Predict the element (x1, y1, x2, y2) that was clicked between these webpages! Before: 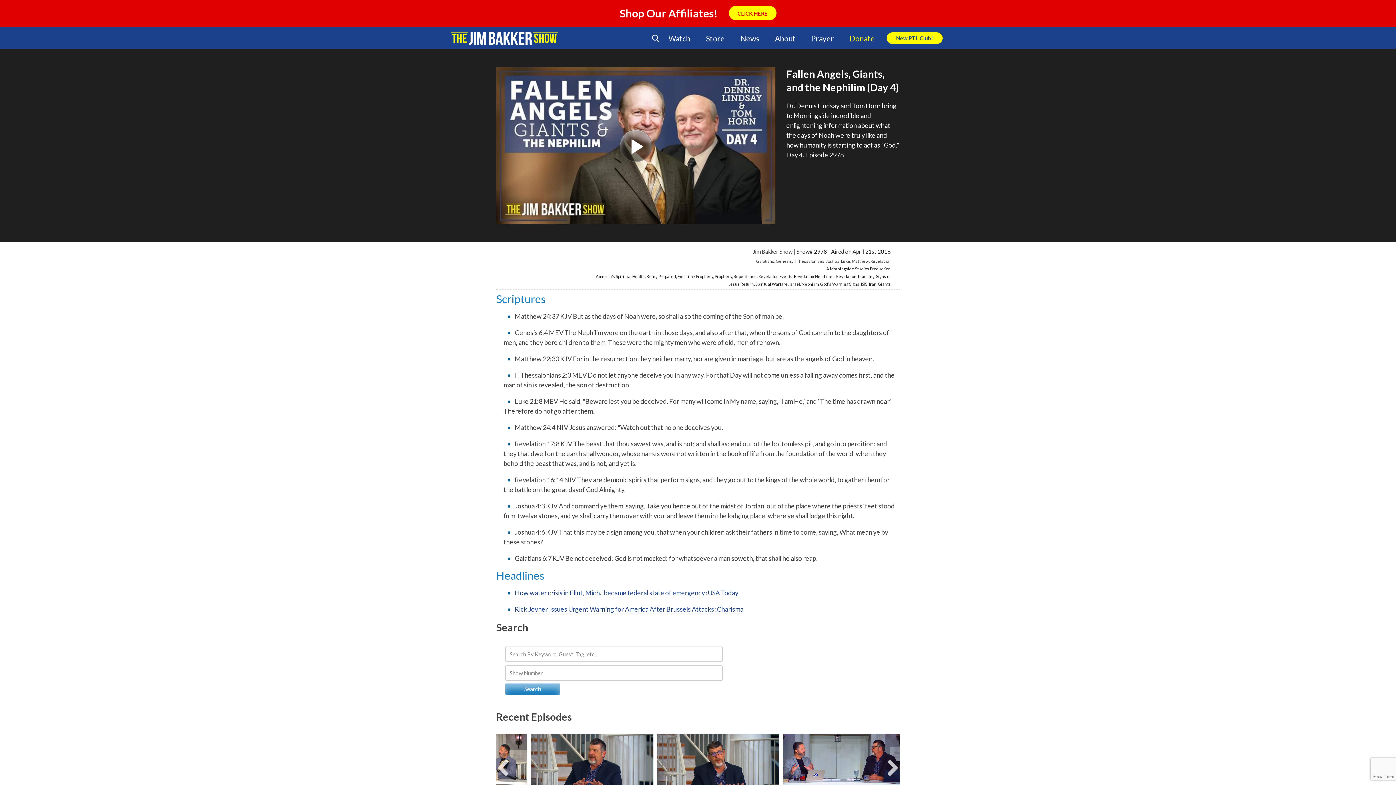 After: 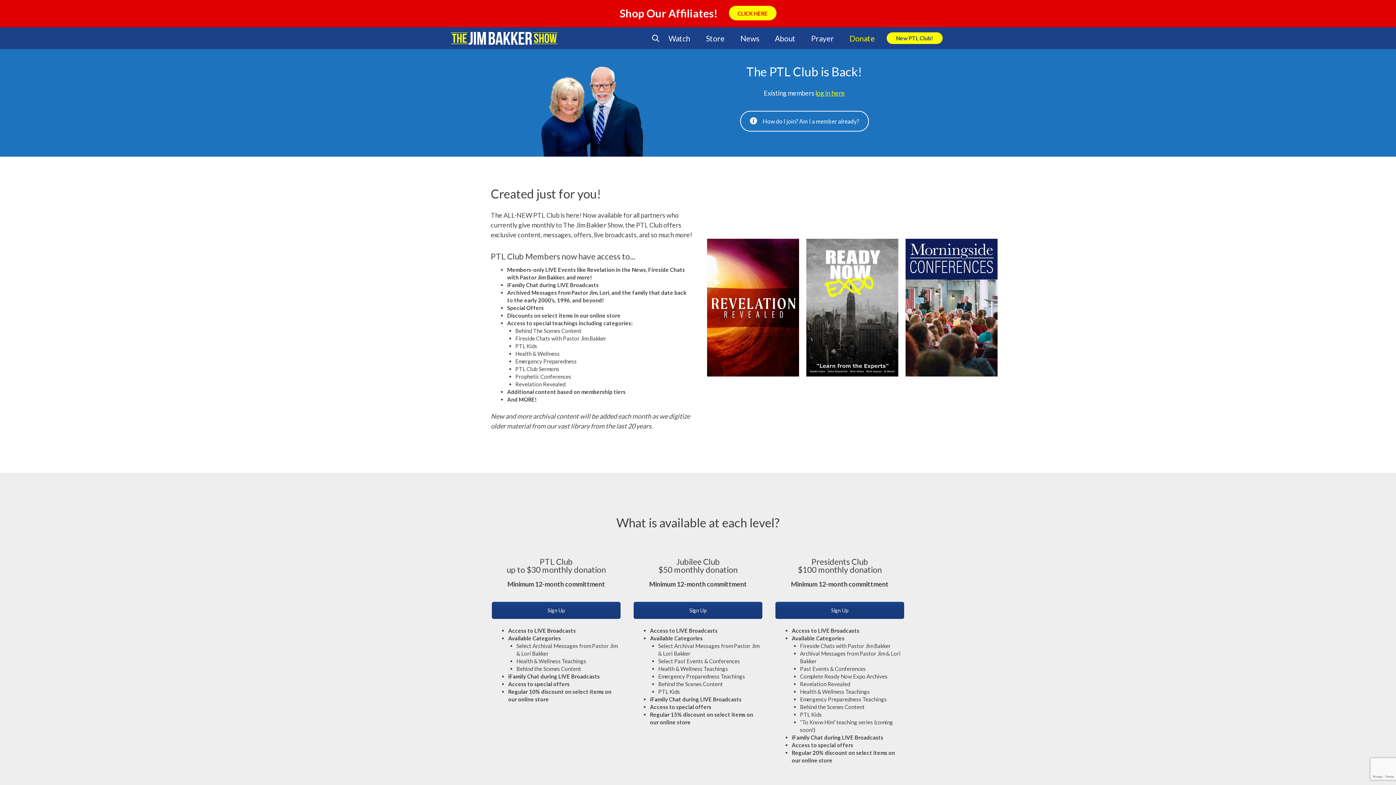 Action: bbox: (886, 32, 942, 44) label: New PTL Club!